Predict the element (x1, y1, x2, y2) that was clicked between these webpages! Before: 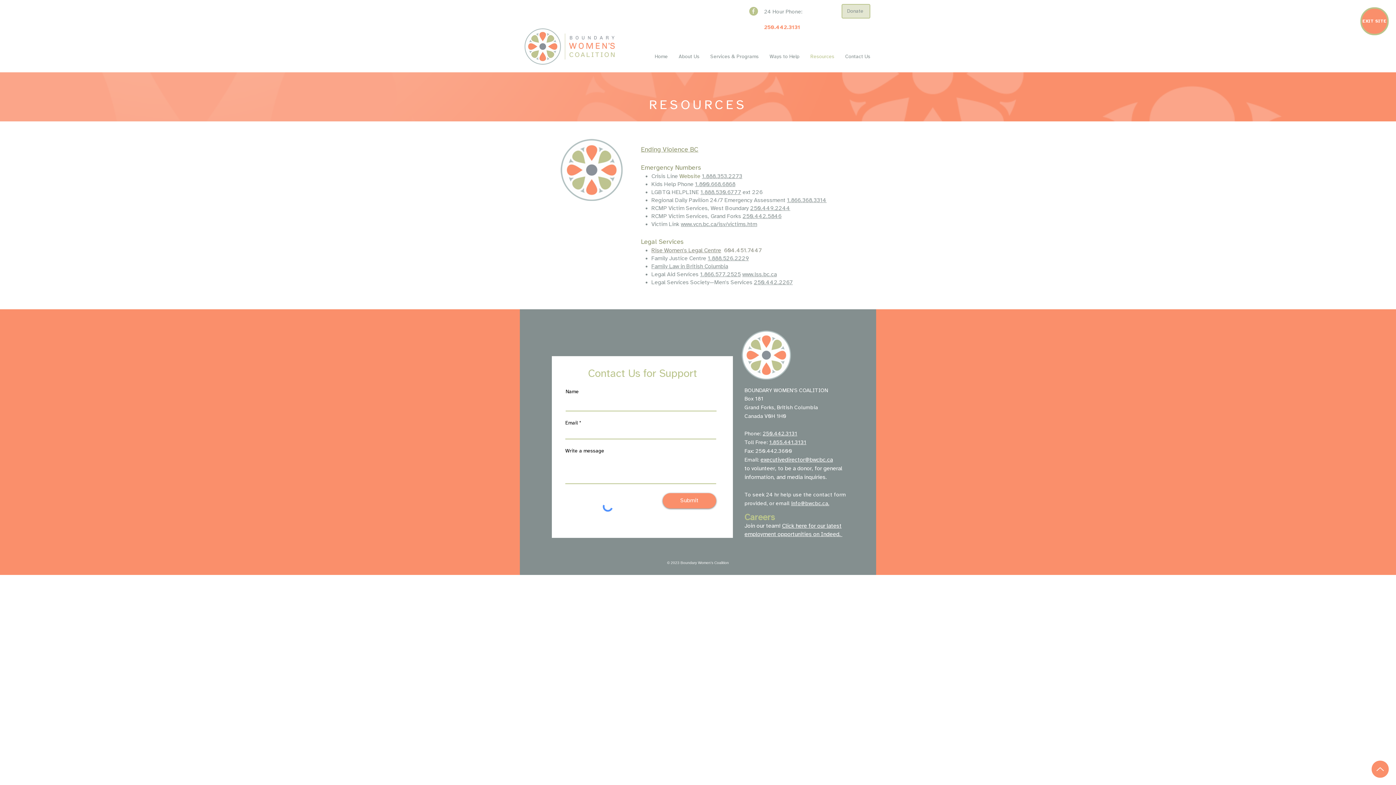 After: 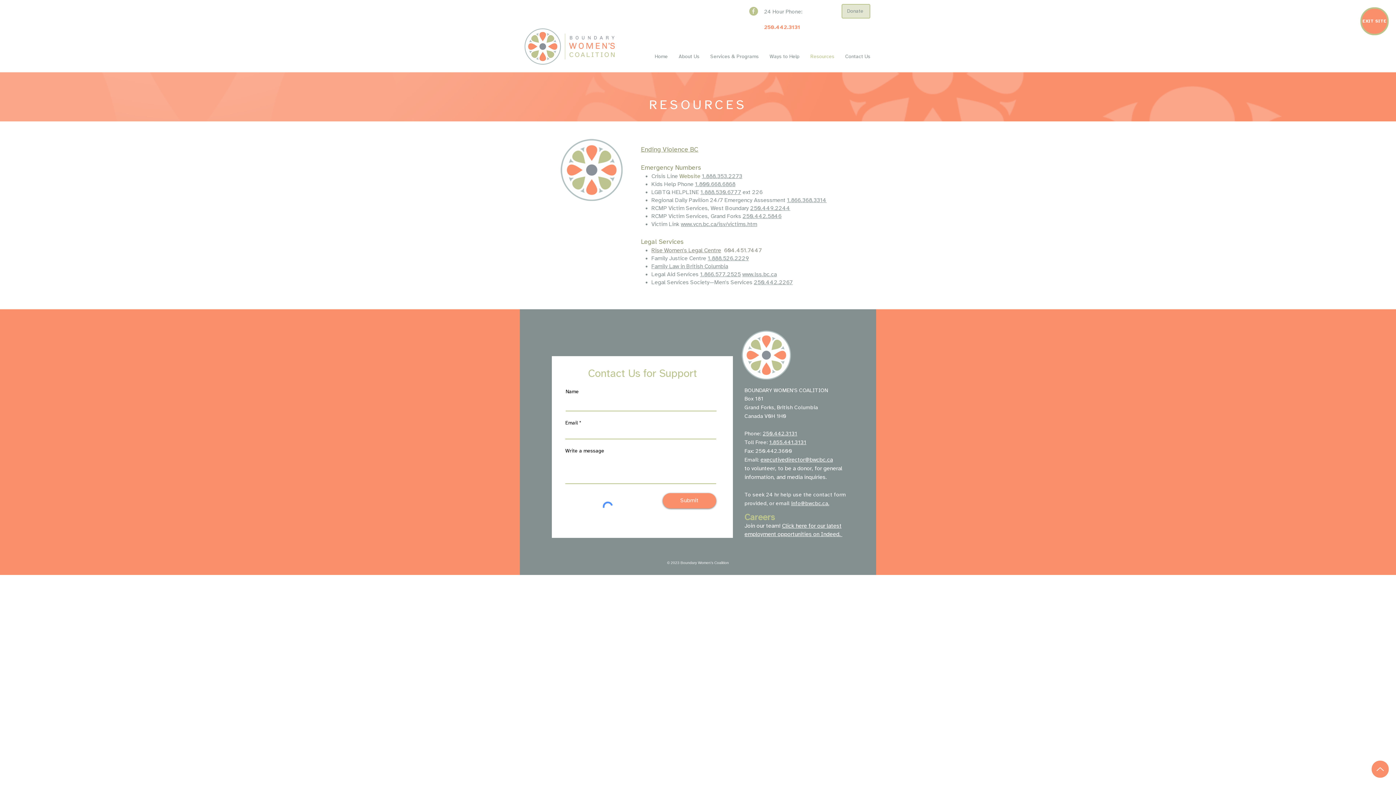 Action: bbox: (641, 146, 698, 153) label: Ending Violence BC